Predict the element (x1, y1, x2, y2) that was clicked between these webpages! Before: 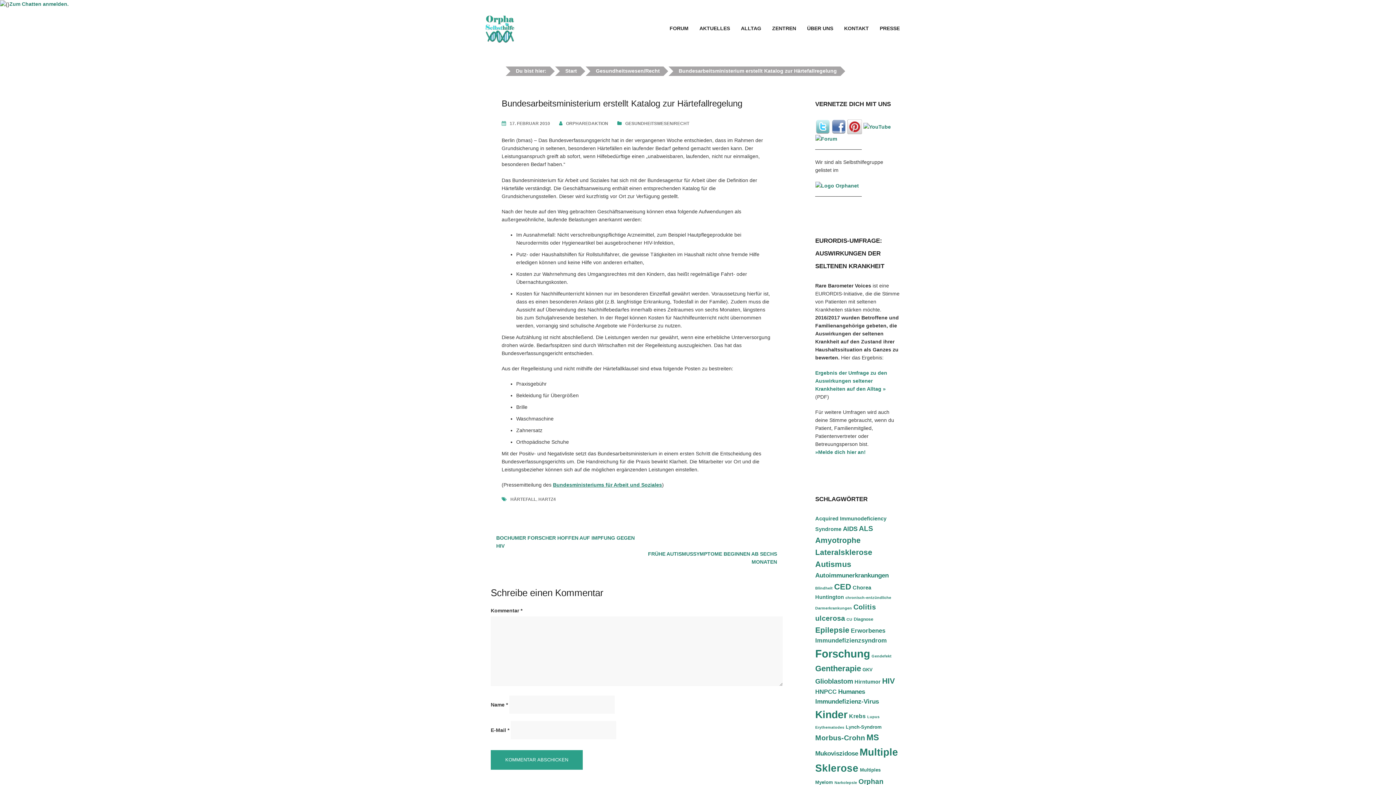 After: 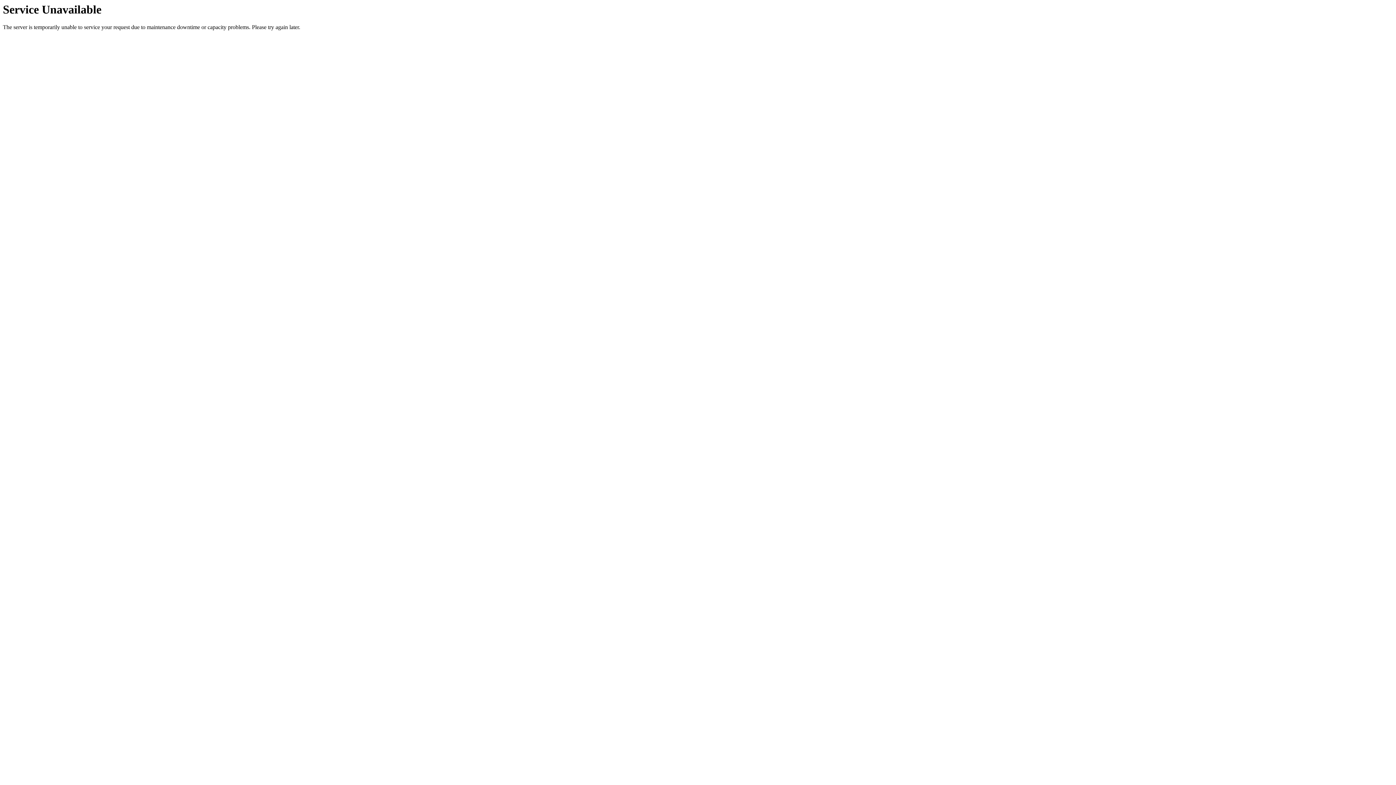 Action: bbox: (815, 626, 849, 634) label: Epilepsie (17 Einträge)